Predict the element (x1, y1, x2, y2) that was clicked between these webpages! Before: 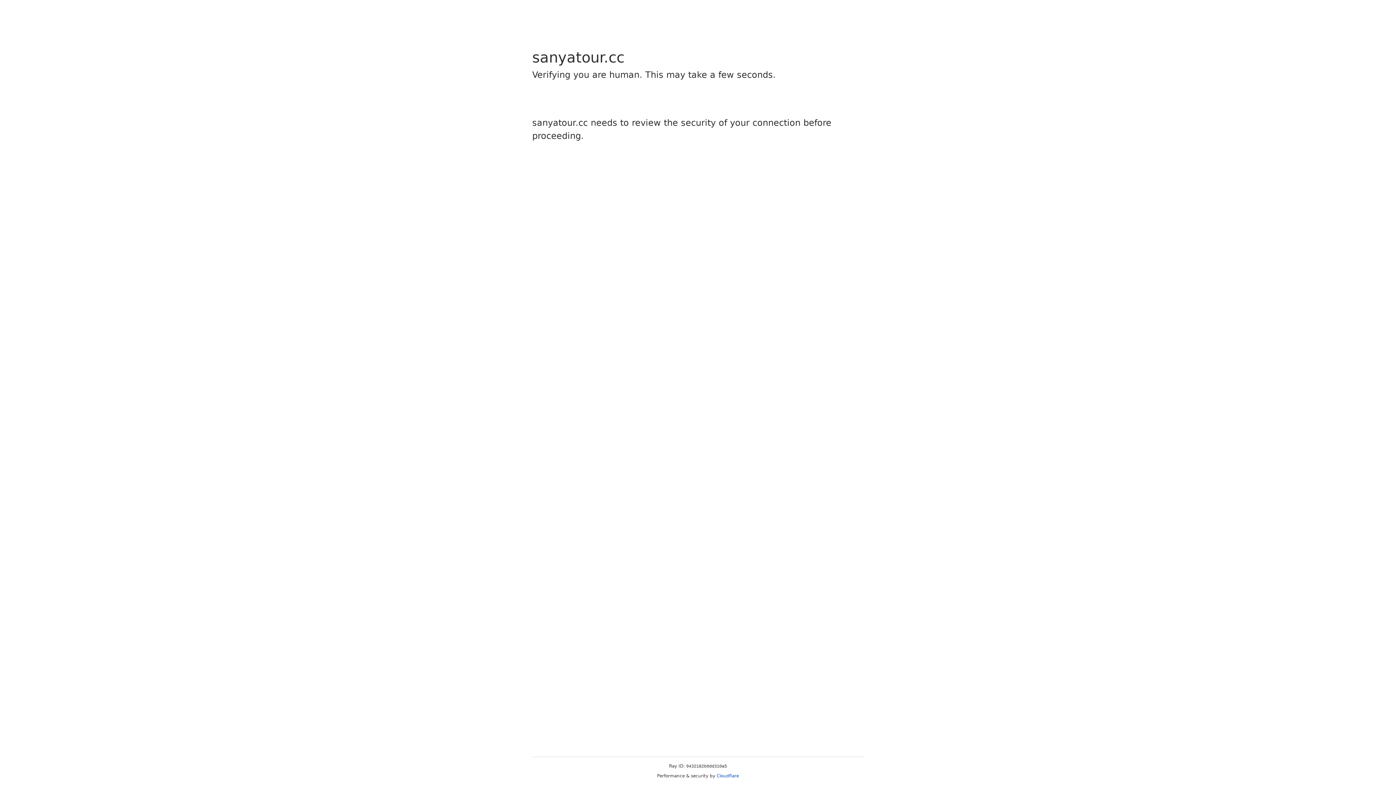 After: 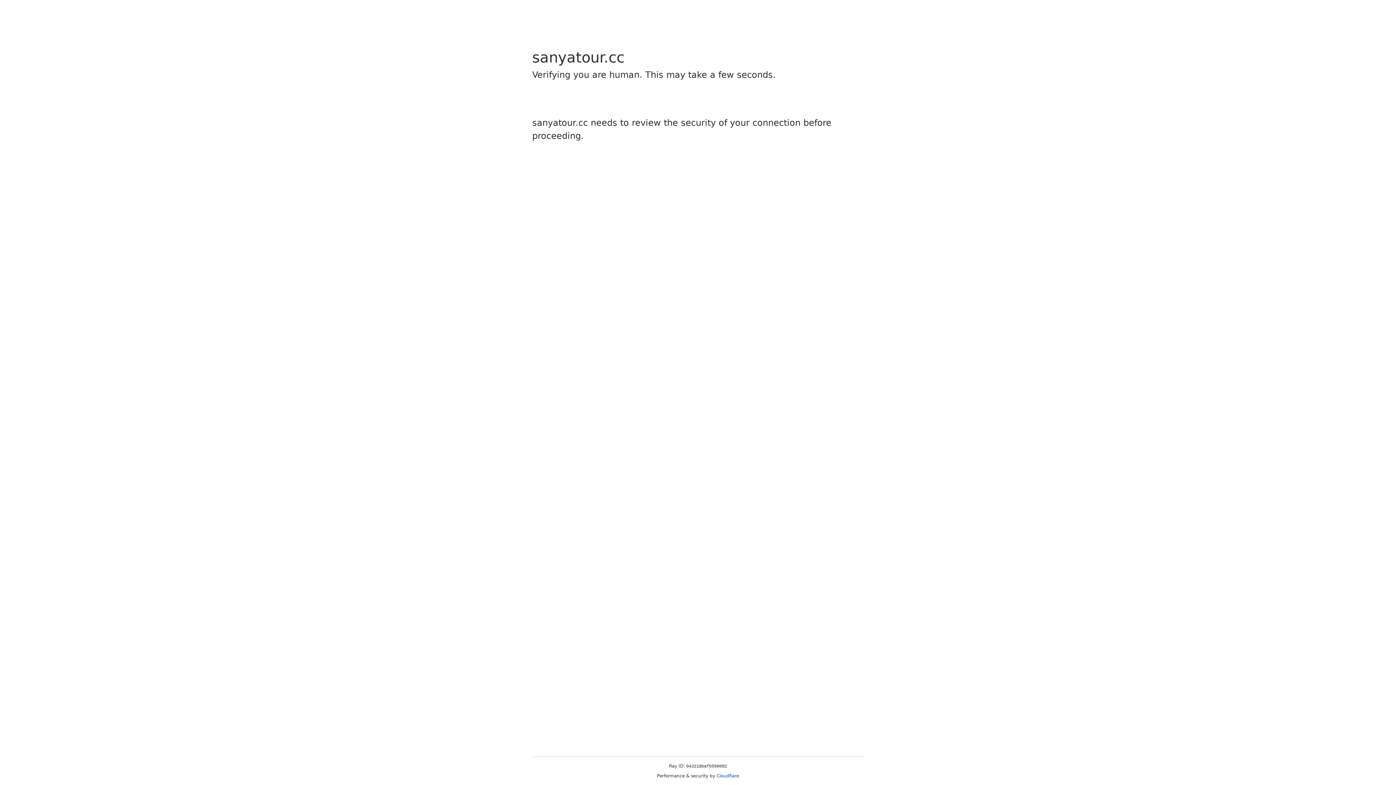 Action: label: Cloudflare bbox: (716, 773, 739, 778)